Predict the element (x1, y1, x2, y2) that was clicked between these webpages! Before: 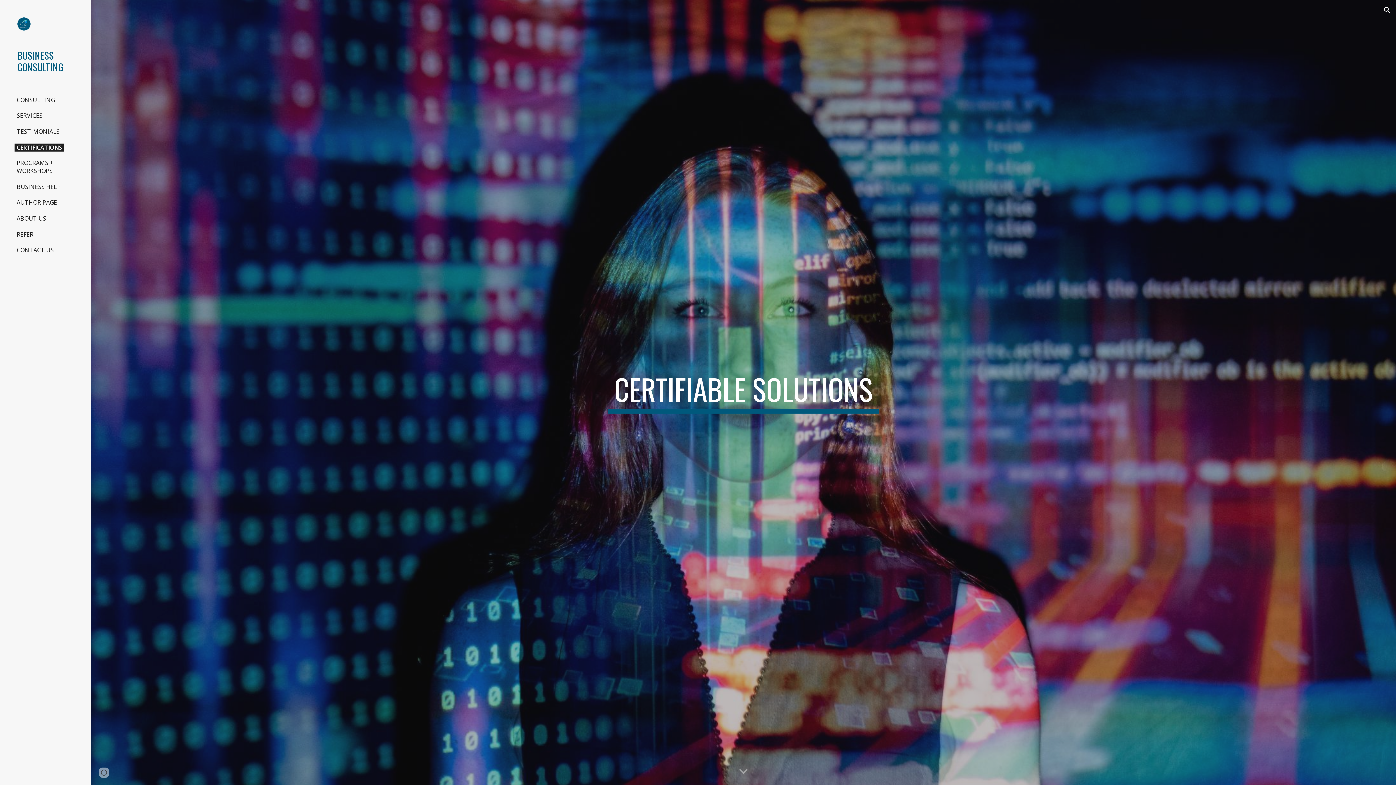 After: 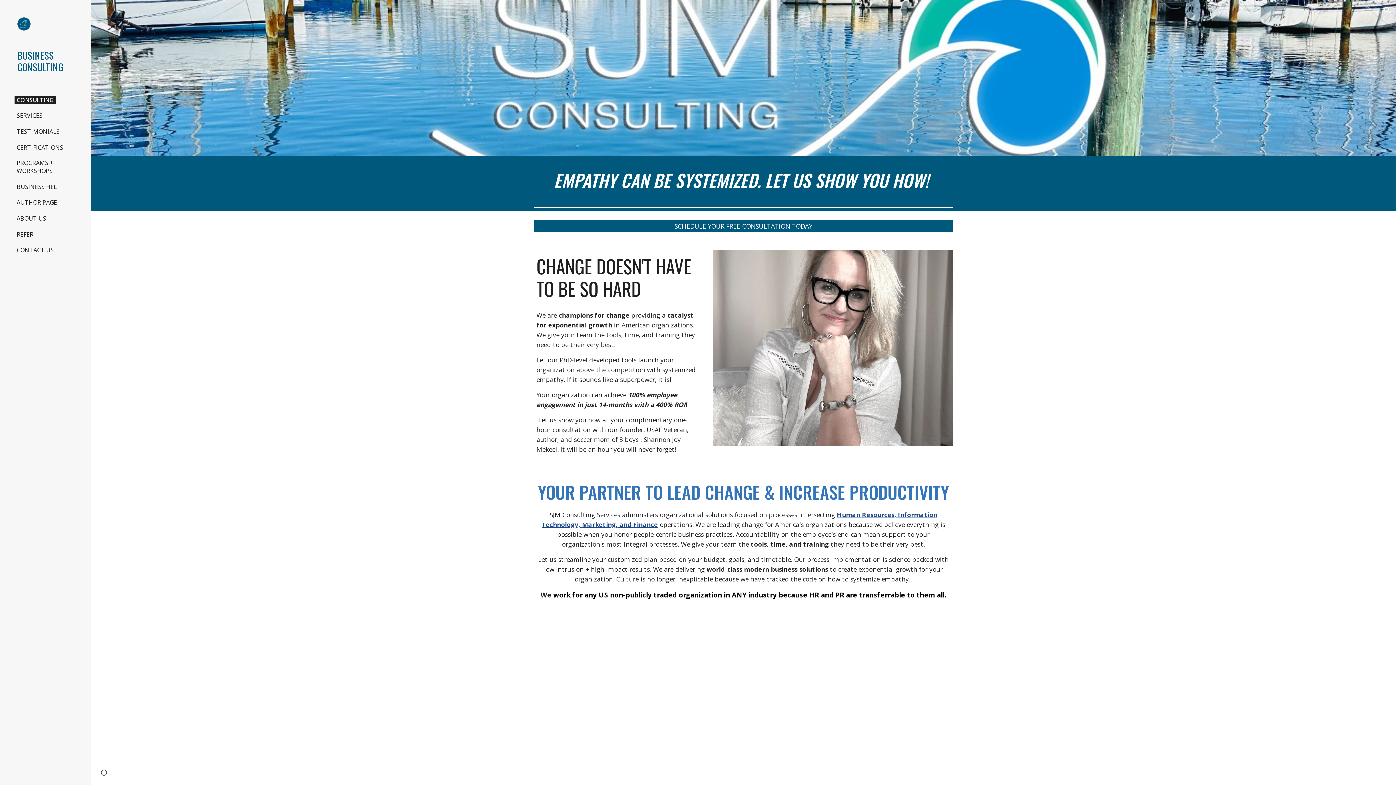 Action: bbox: (17, 17, 79, 32)